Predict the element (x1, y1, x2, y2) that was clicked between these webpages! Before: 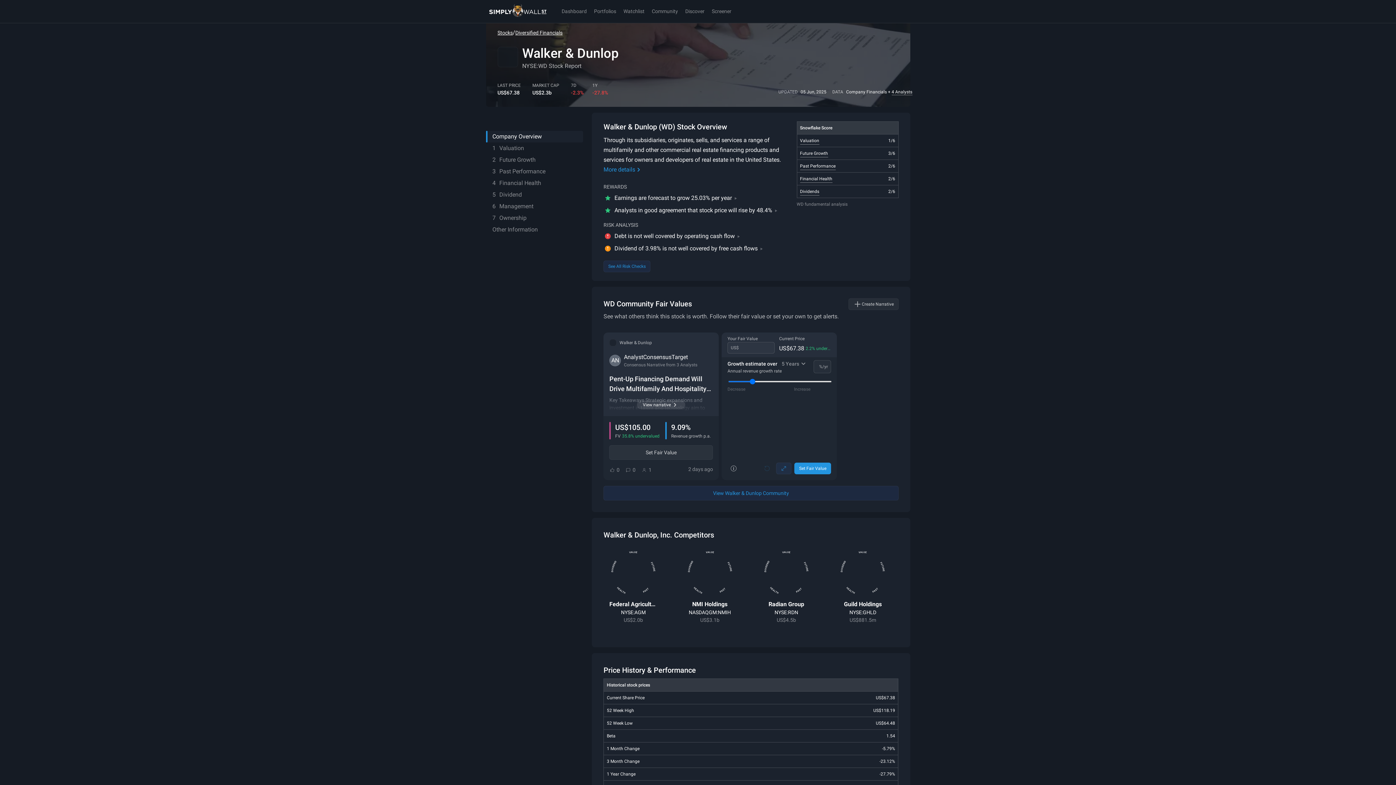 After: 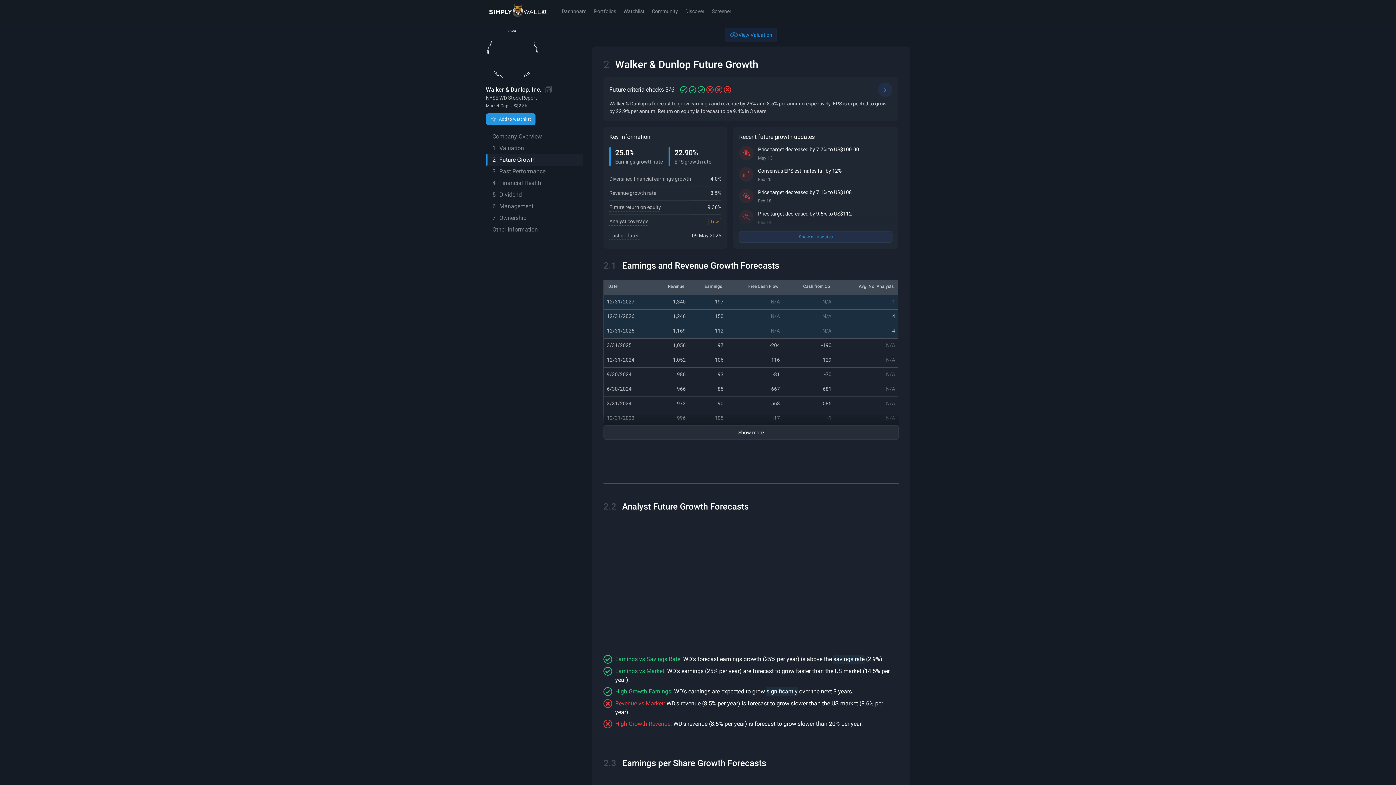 Action: bbox: (800, 149, 828, 157) label: Future Growth